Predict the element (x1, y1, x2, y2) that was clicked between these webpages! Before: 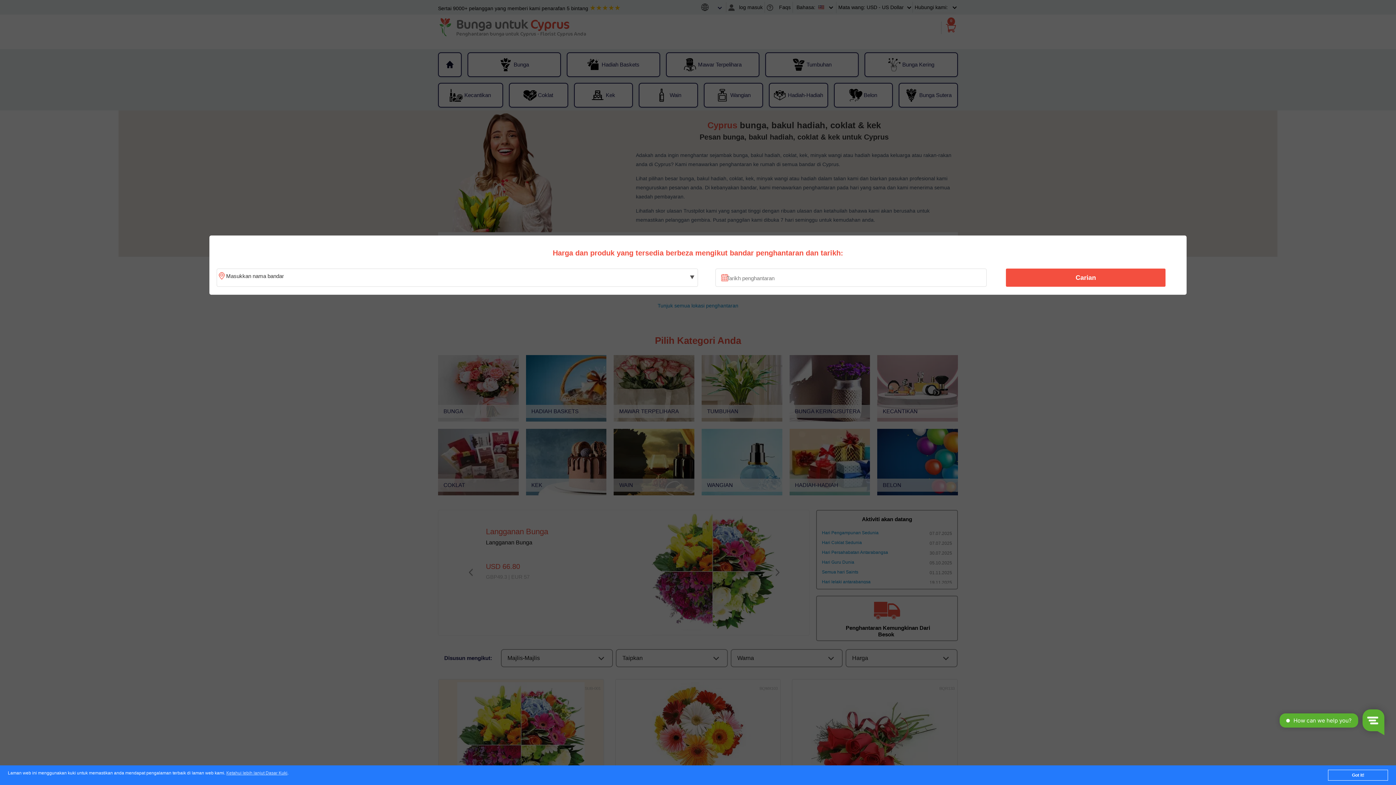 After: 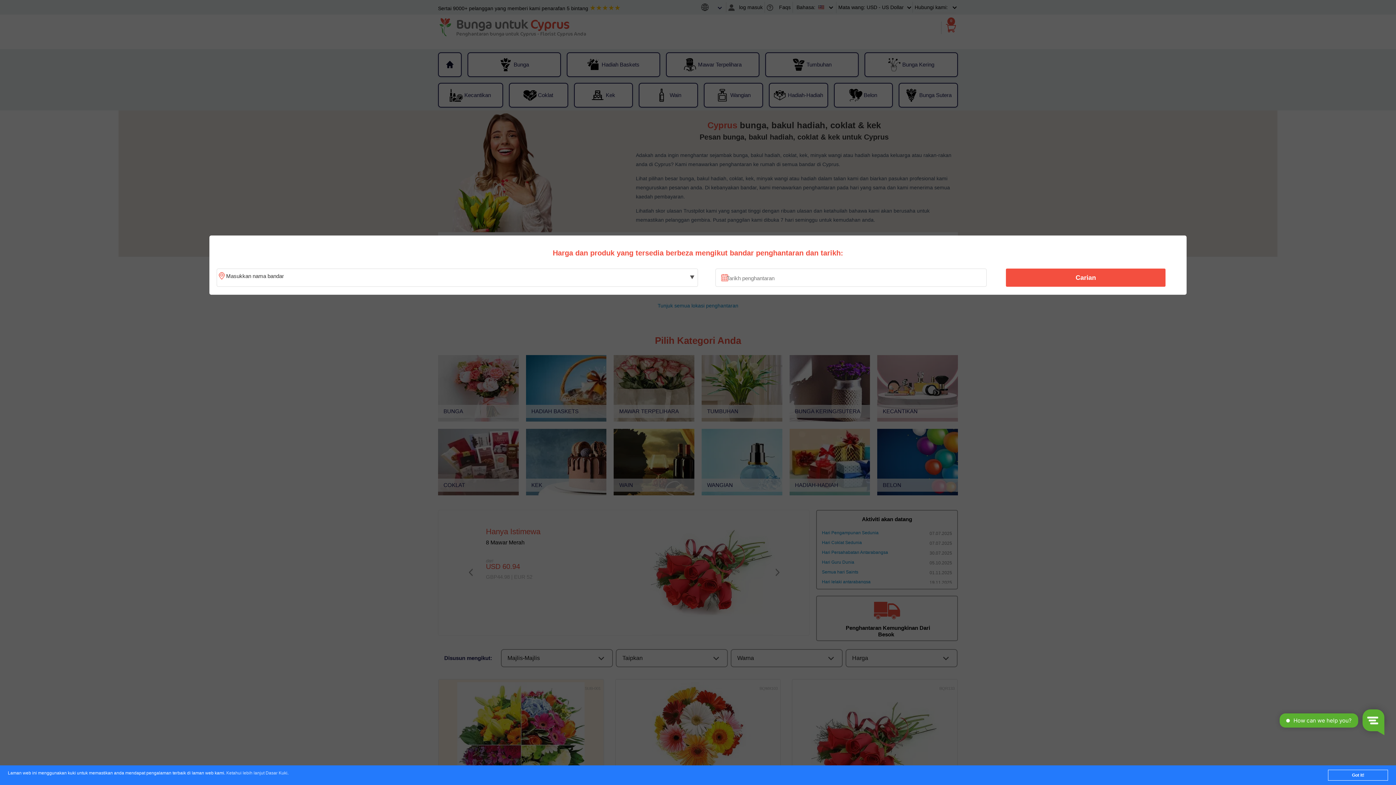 Action: label: Ketahui lebih lanjut Dasar Kuki bbox: (226, 771, 287, 776)